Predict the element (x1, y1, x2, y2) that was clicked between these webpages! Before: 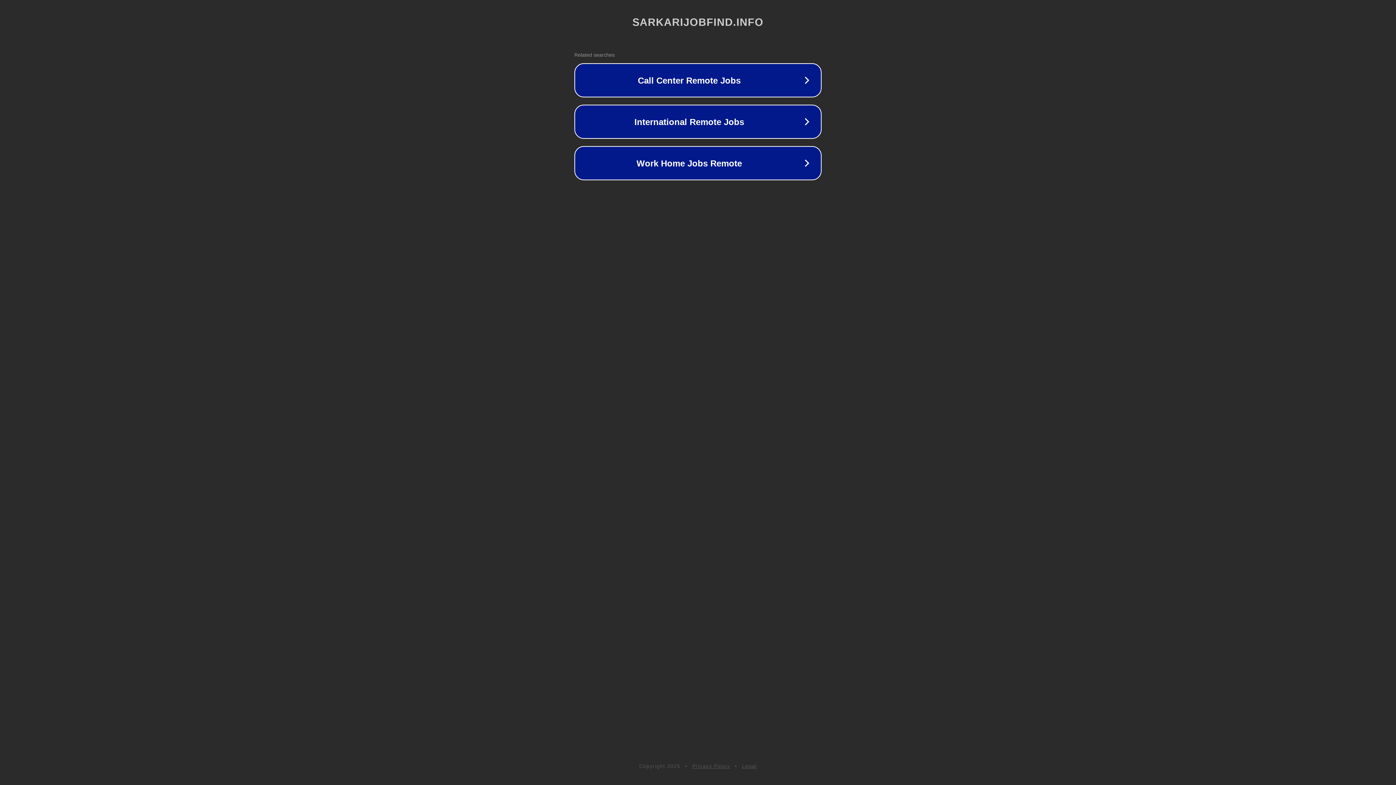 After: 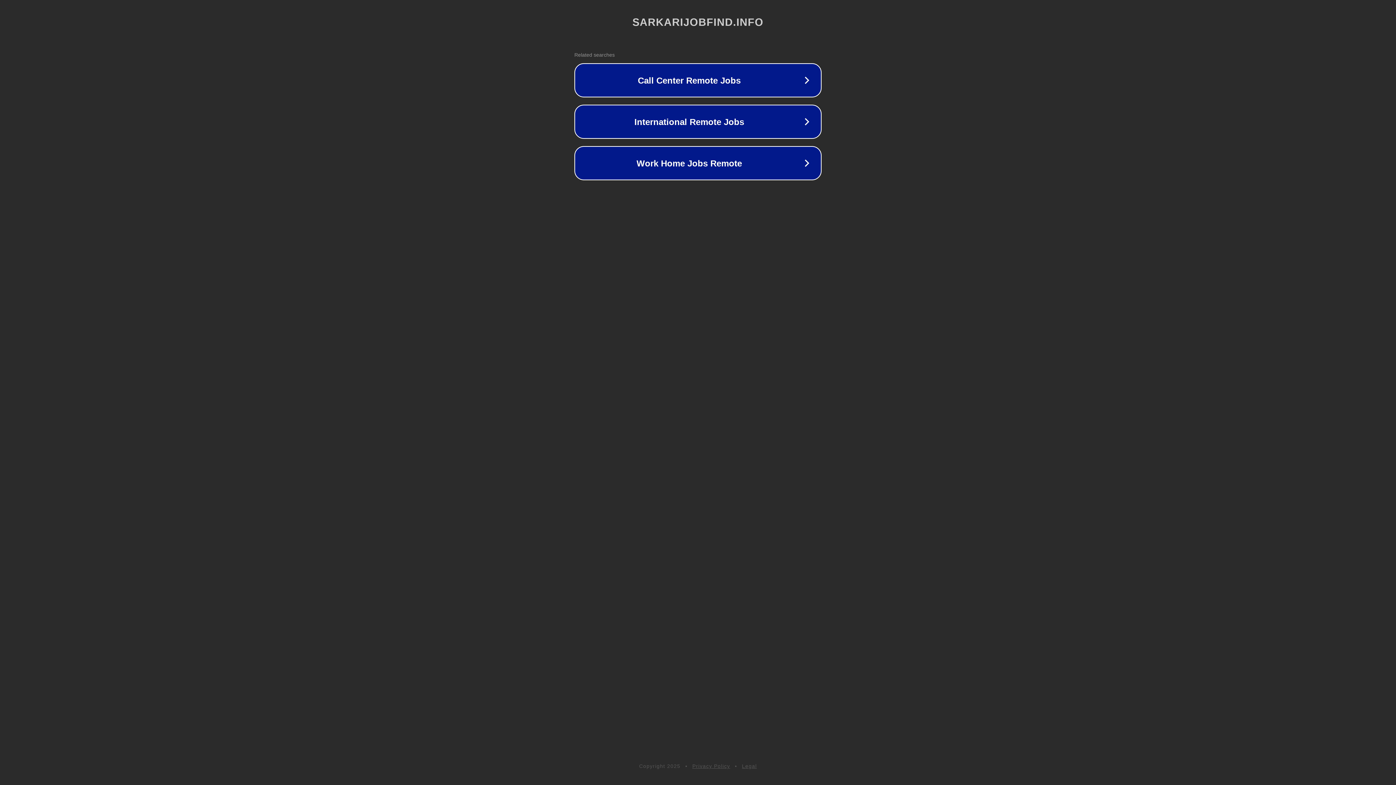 Action: bbox: (742, 763, 757, 769) label: Legal